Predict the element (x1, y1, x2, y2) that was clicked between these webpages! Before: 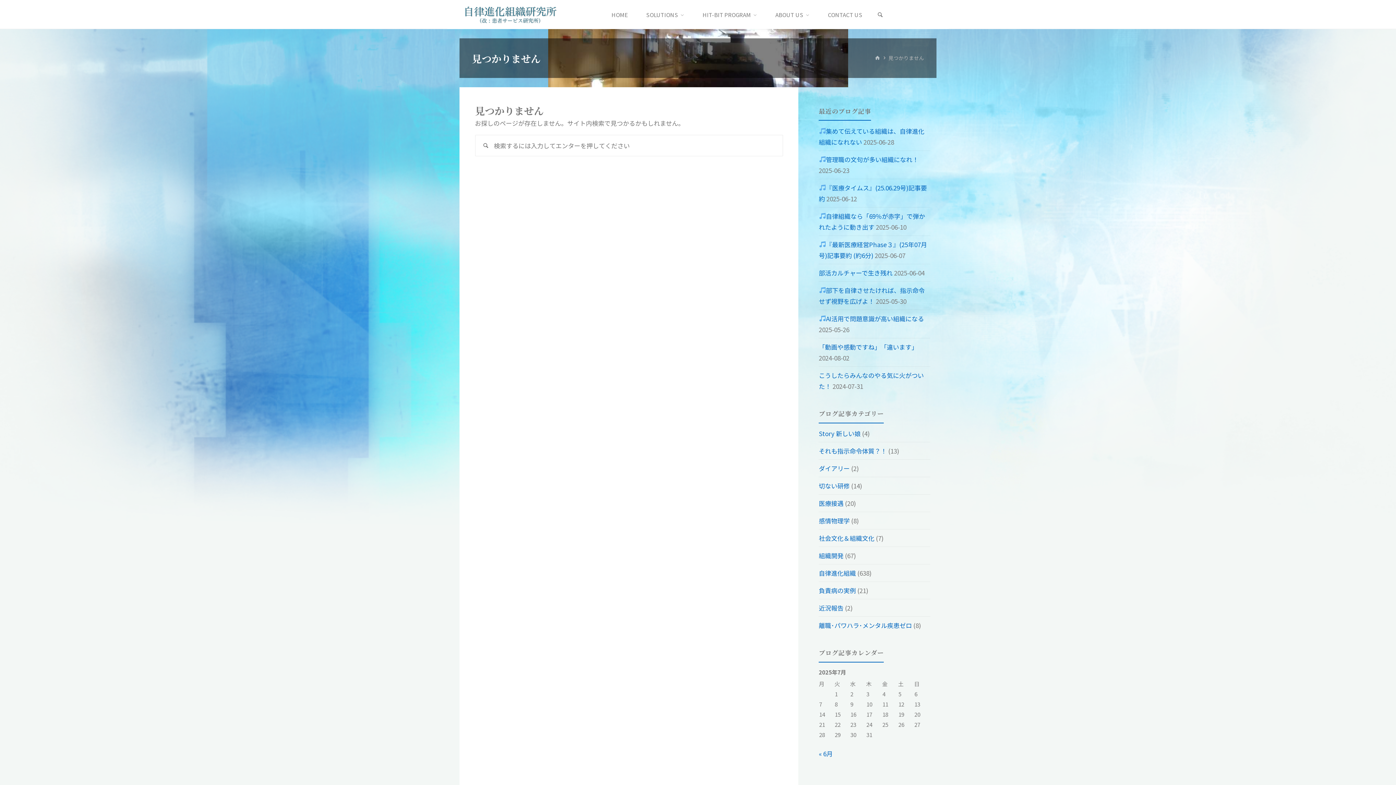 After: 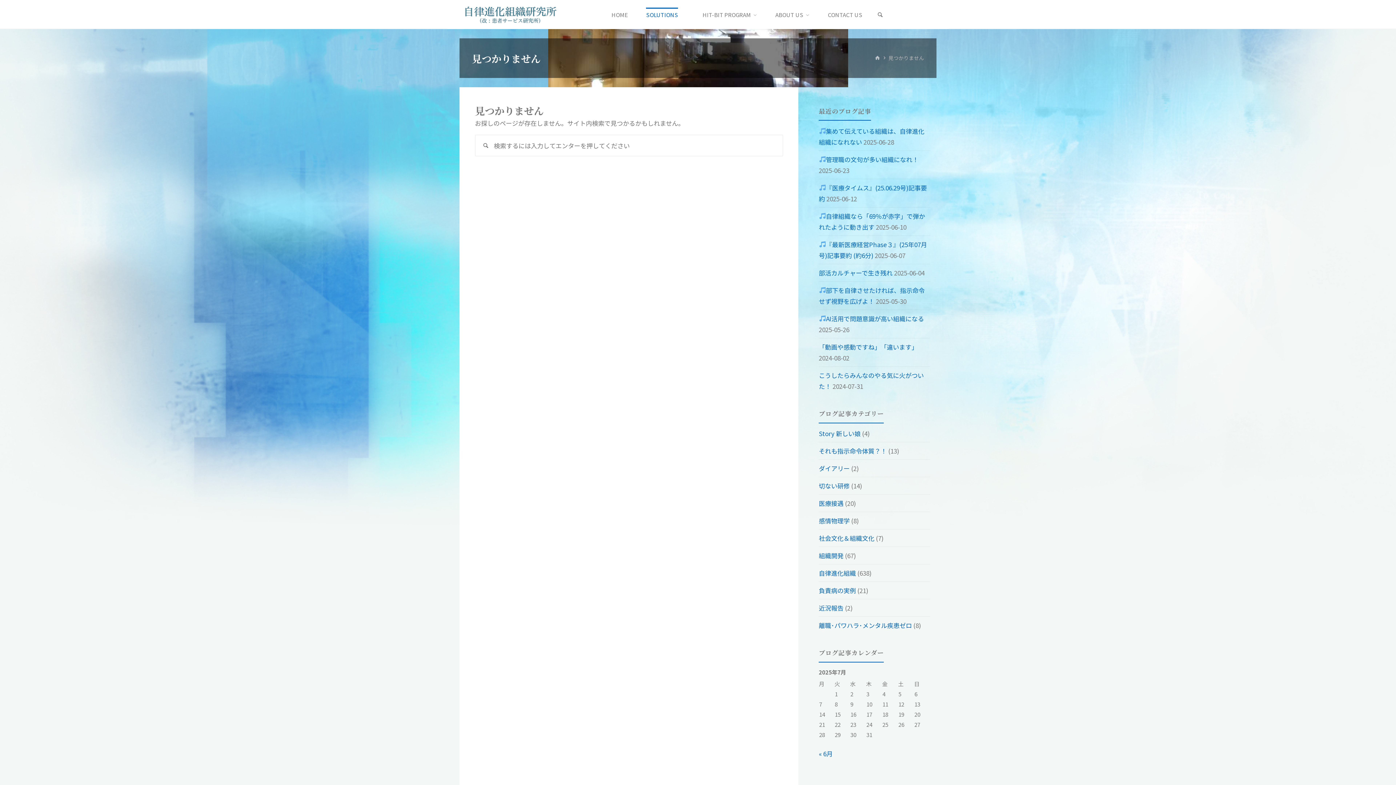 Action: bbox: (679, 1, 685, 29)